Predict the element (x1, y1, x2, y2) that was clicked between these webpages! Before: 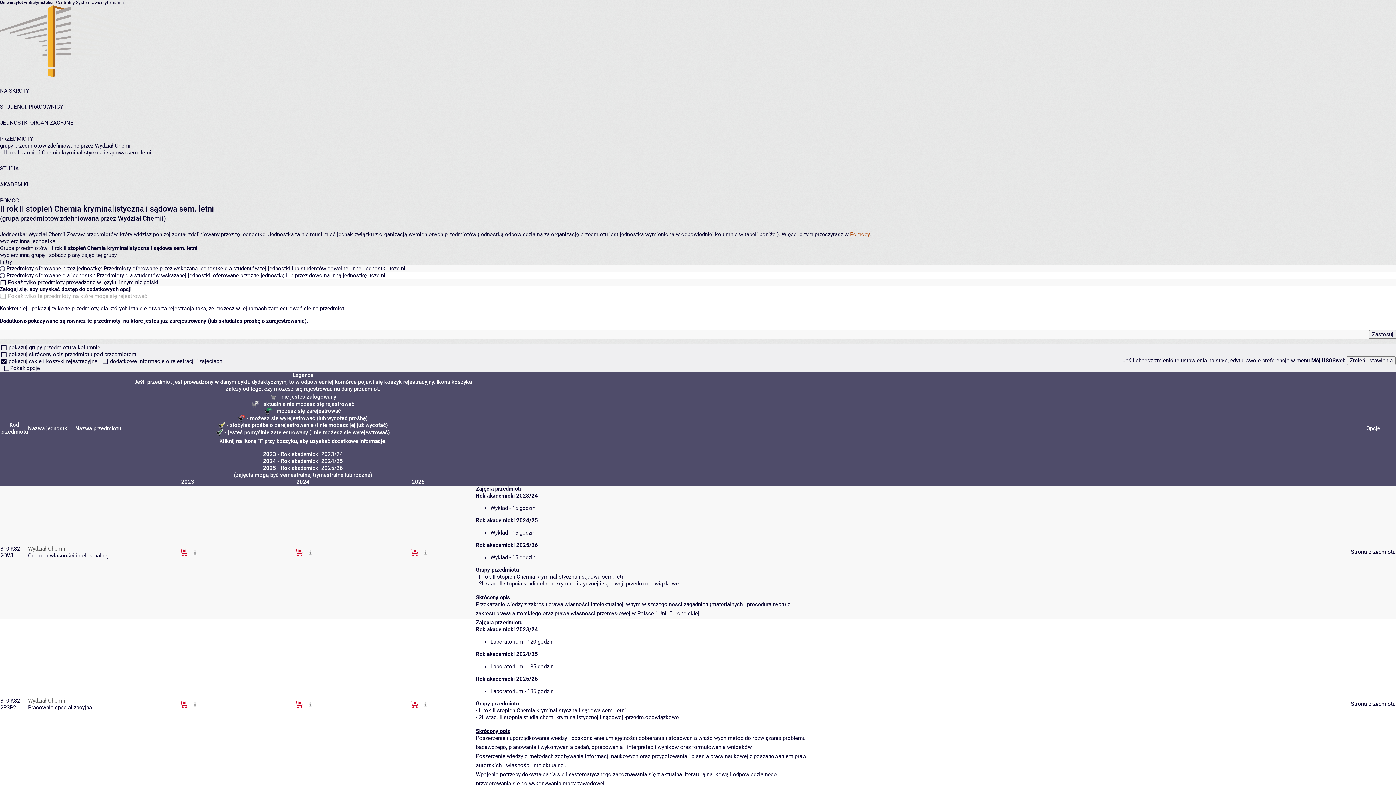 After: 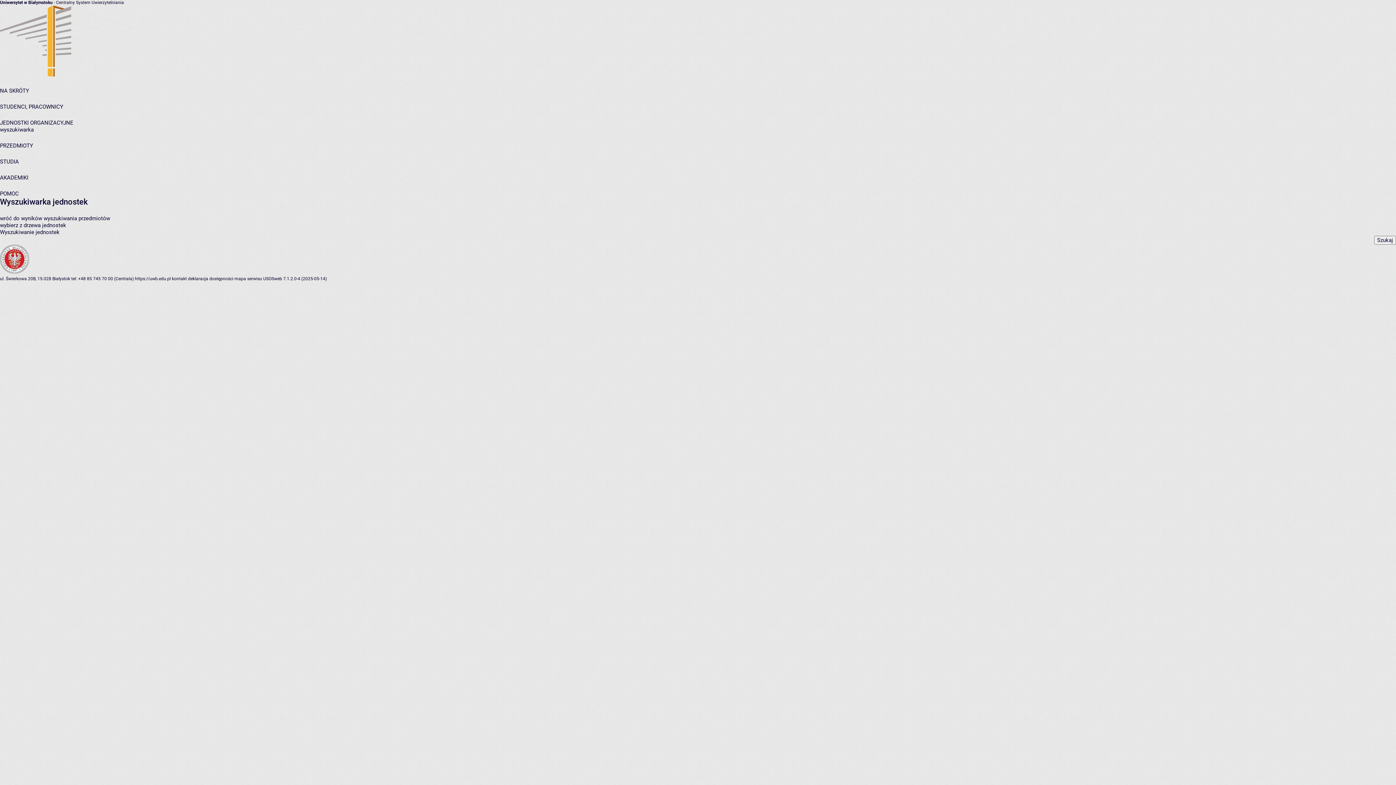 Action: bbox: (0, 238, 55, 244) label: wybierz inną jednostkę